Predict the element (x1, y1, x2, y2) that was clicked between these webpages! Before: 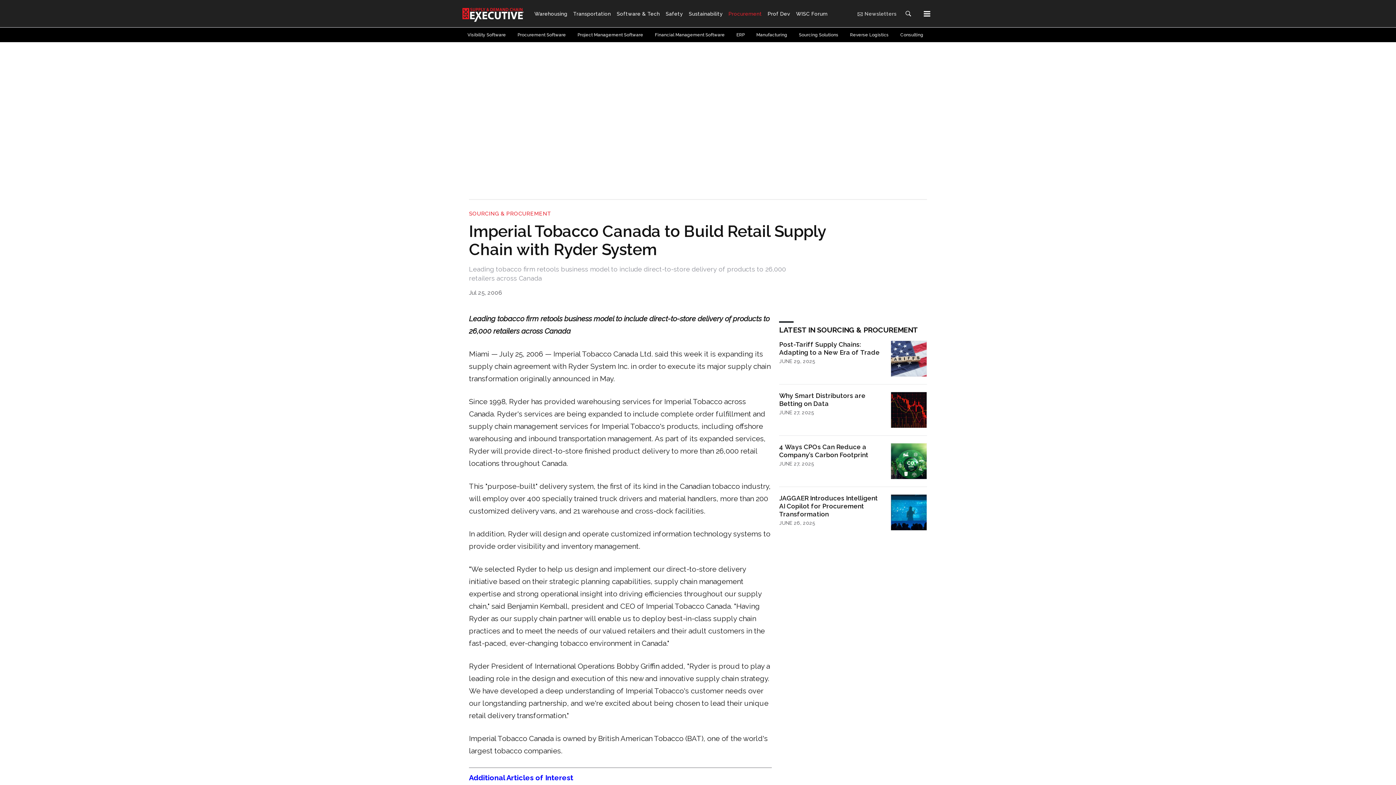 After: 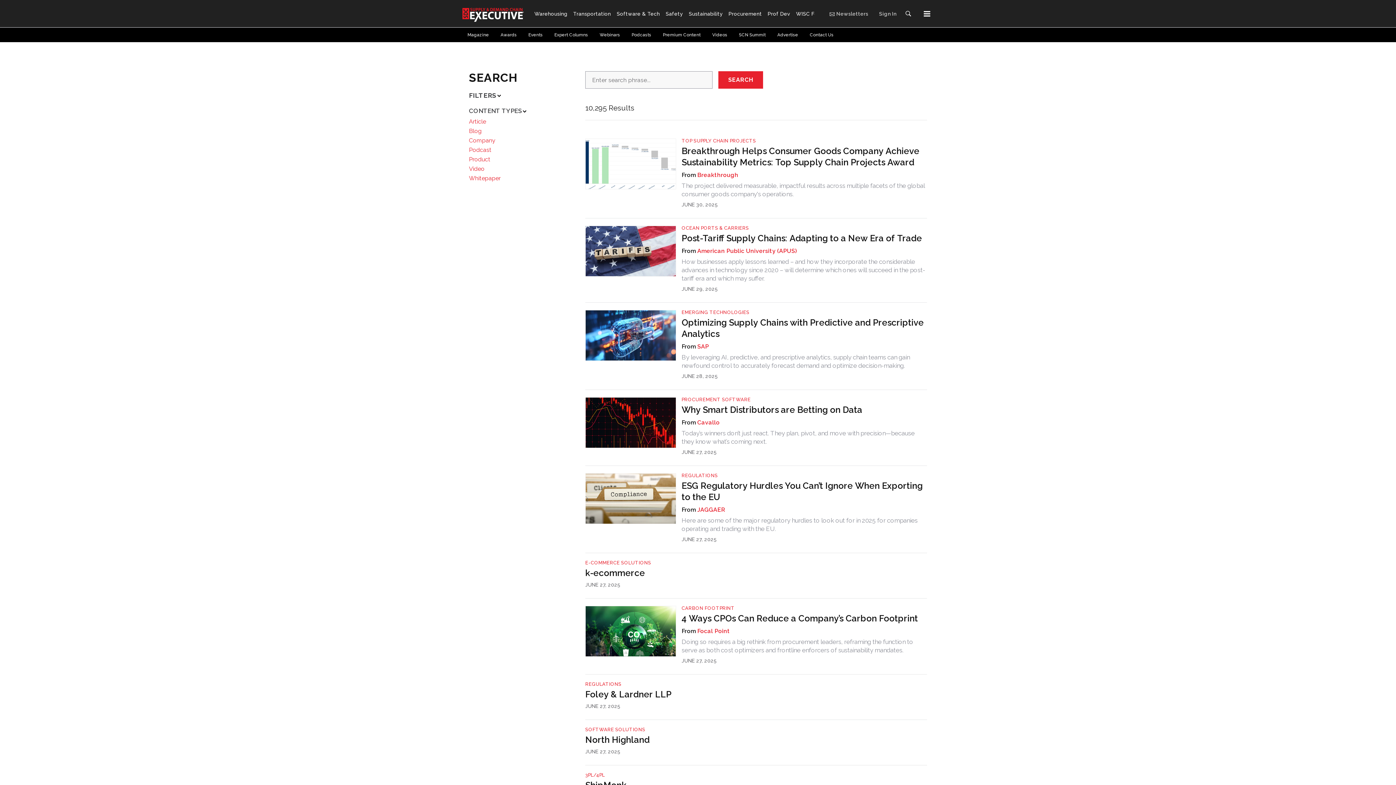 Action: bbox: (901, 6, 915, 20) label: Search